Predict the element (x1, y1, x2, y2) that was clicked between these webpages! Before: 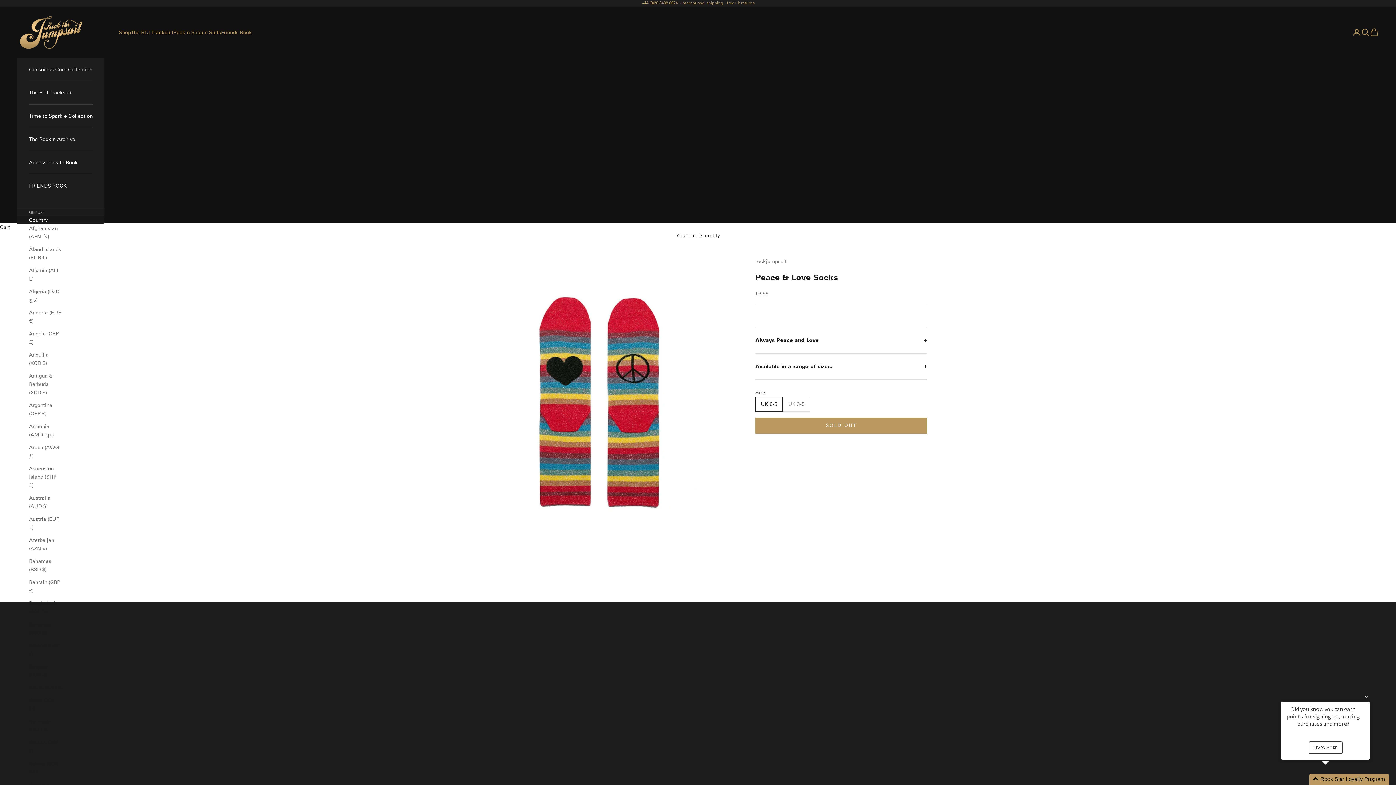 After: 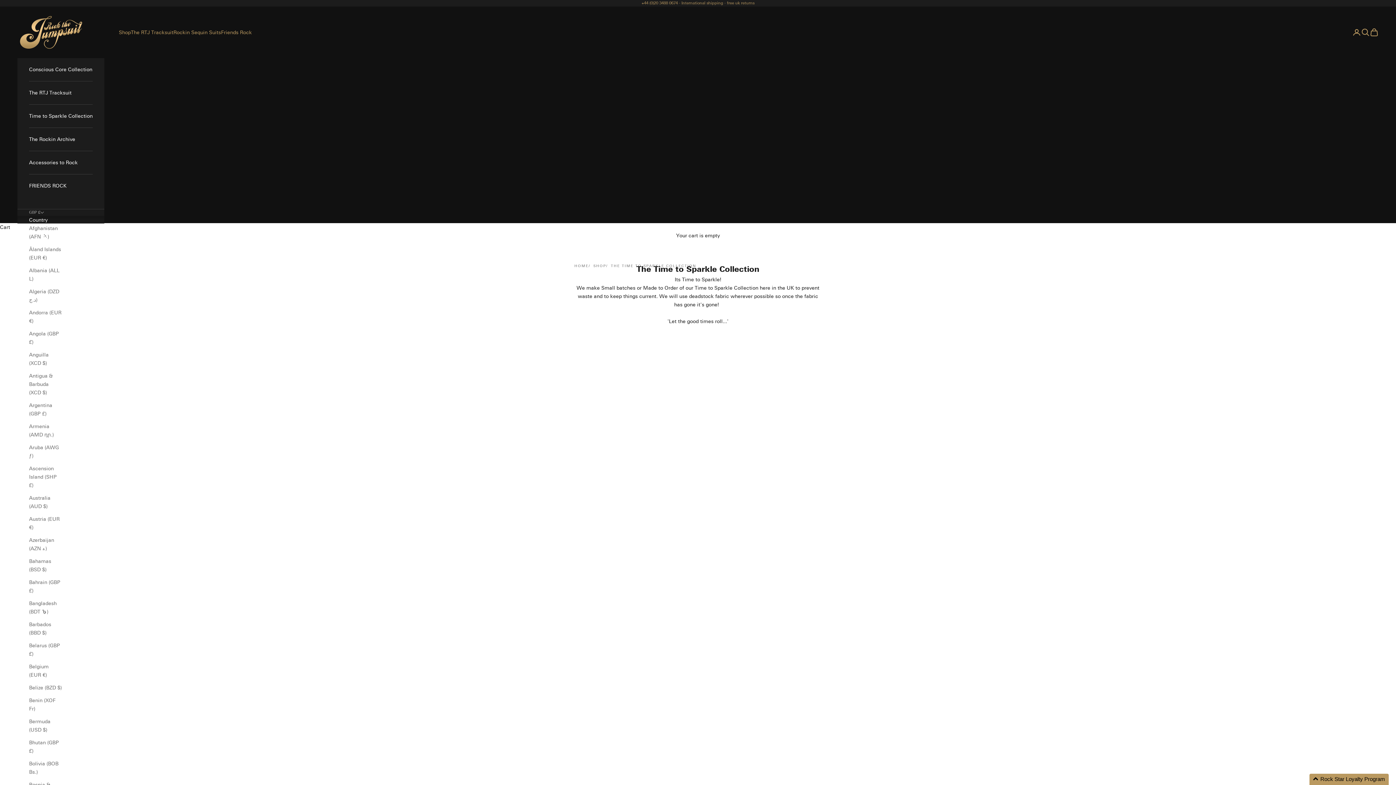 Action: label: Time to Sparkle Collection bbox: (29, 104, 92, 127)